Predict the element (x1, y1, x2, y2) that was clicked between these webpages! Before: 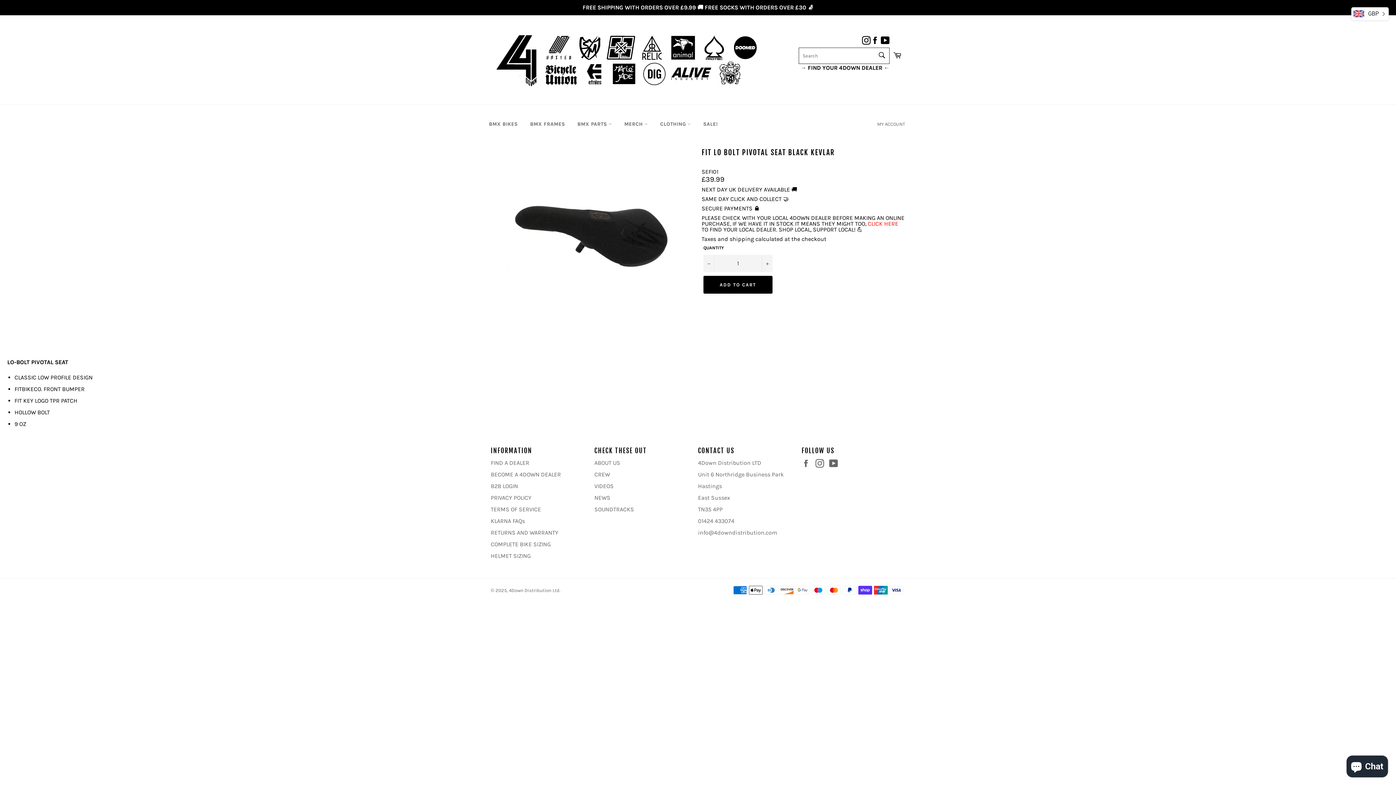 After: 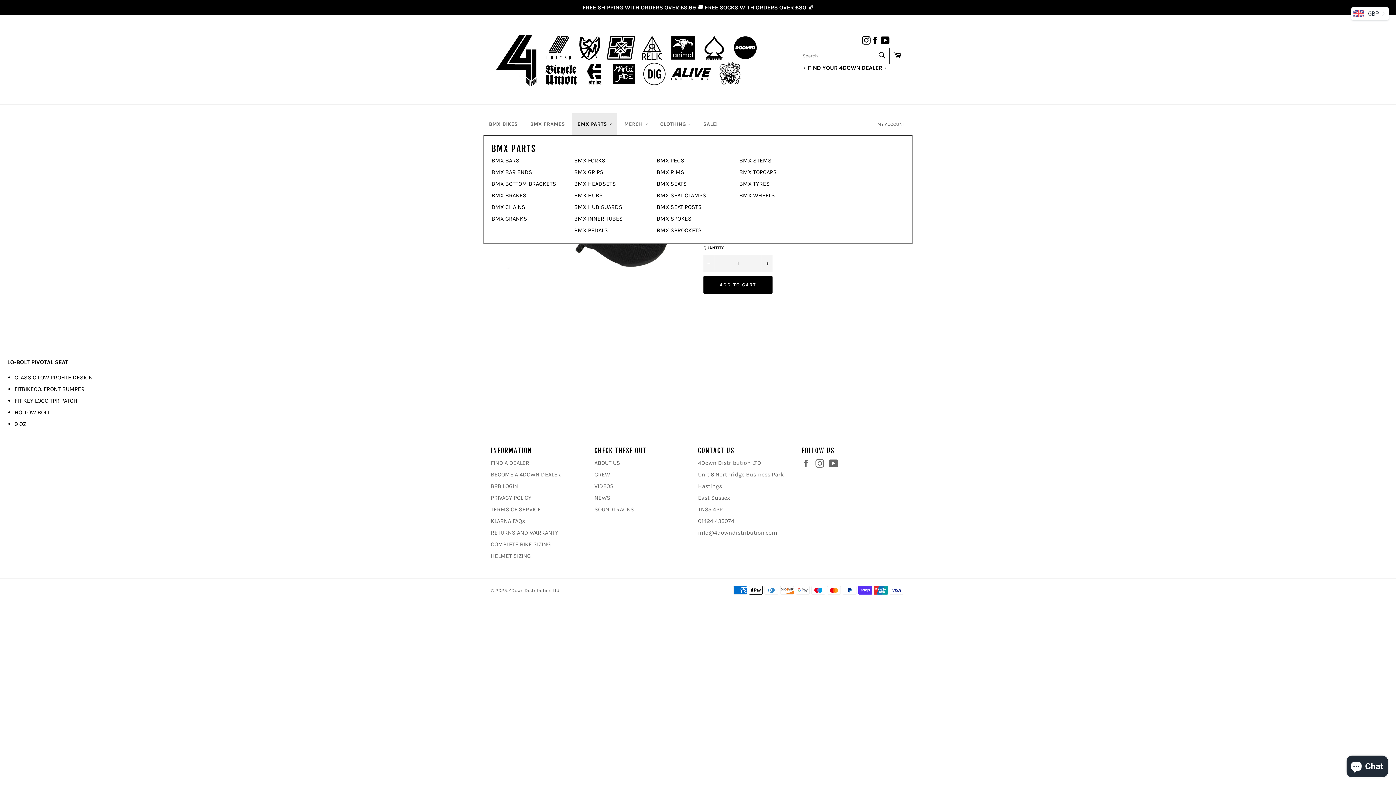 Action: bbox: (572, 113, 617, 134) label: BMX PARTS 